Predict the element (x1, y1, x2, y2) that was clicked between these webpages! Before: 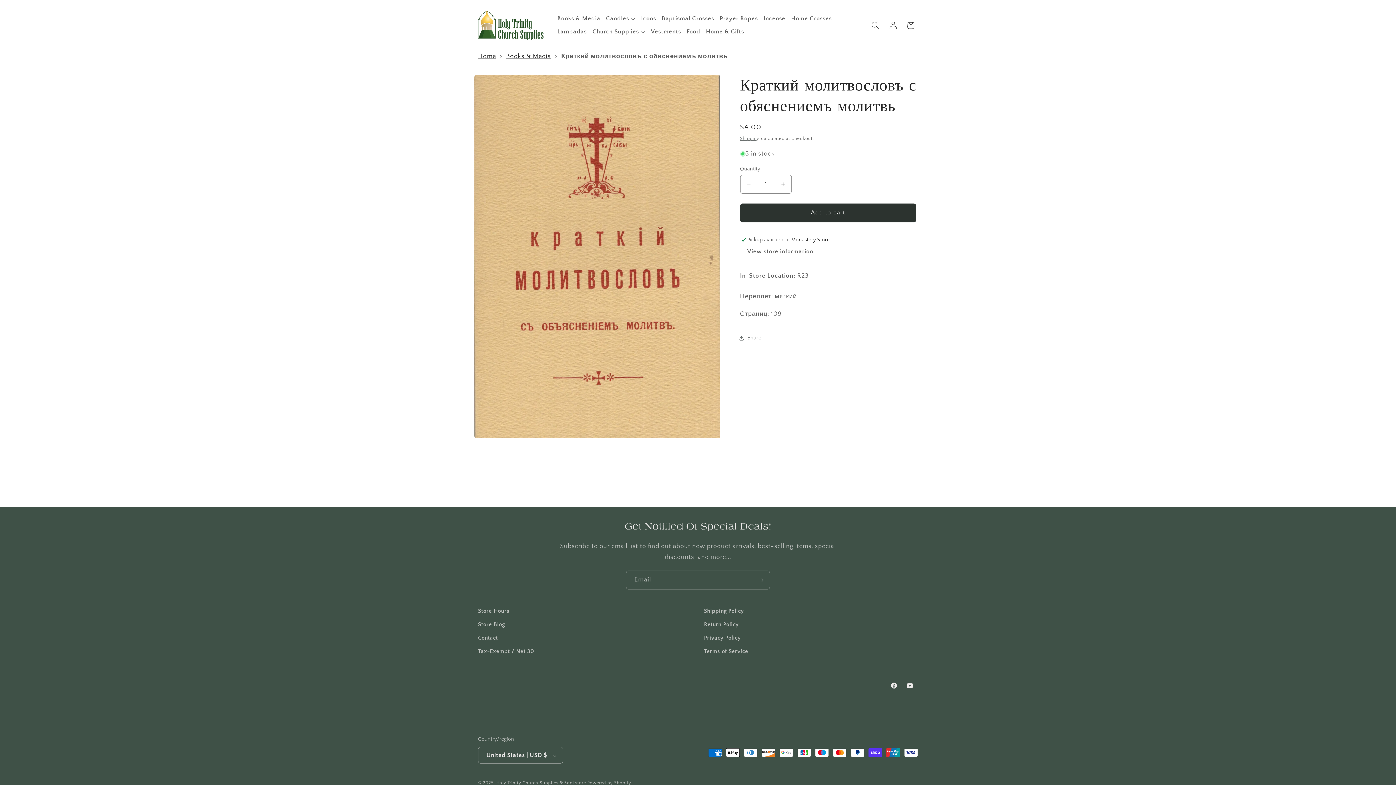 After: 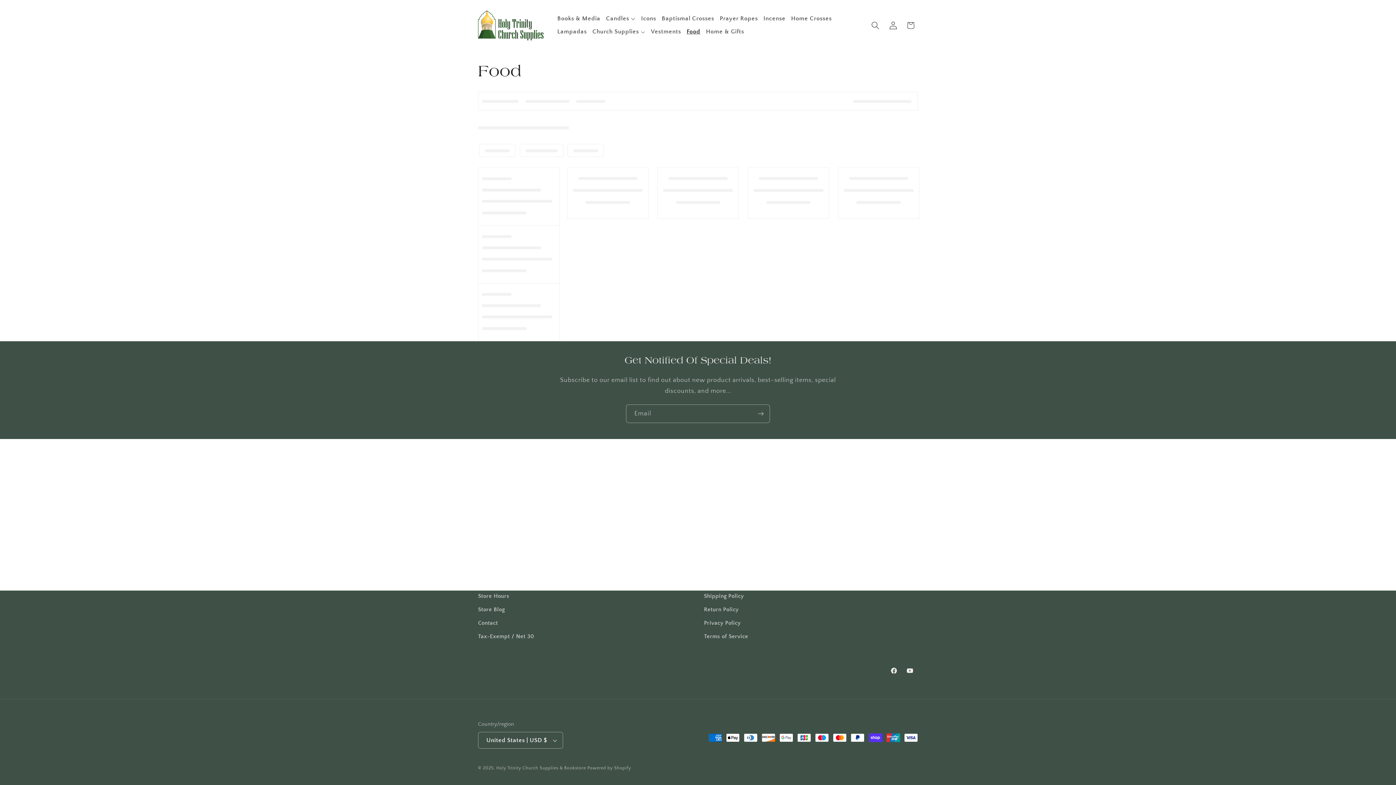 Action: bbox: (684, 25, 703, 38) label: Food